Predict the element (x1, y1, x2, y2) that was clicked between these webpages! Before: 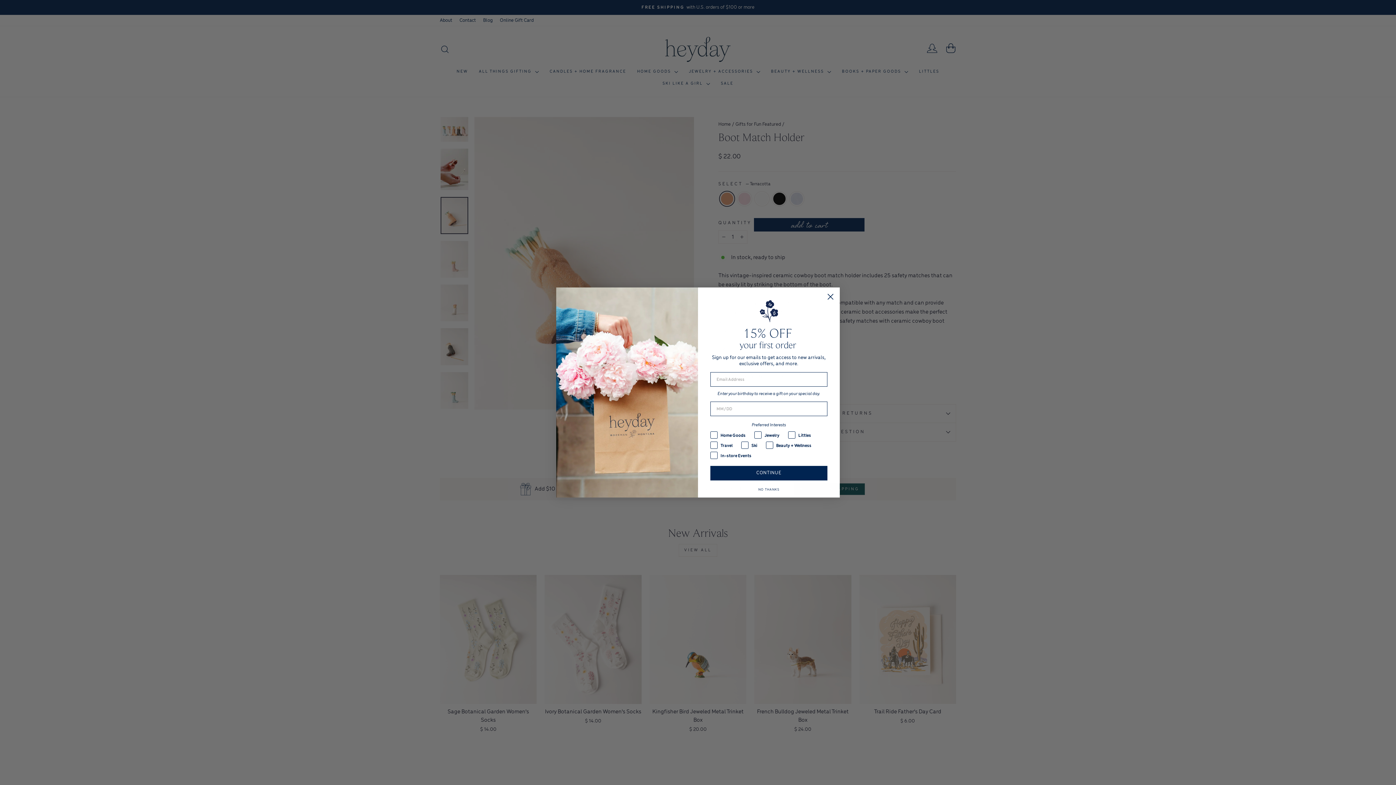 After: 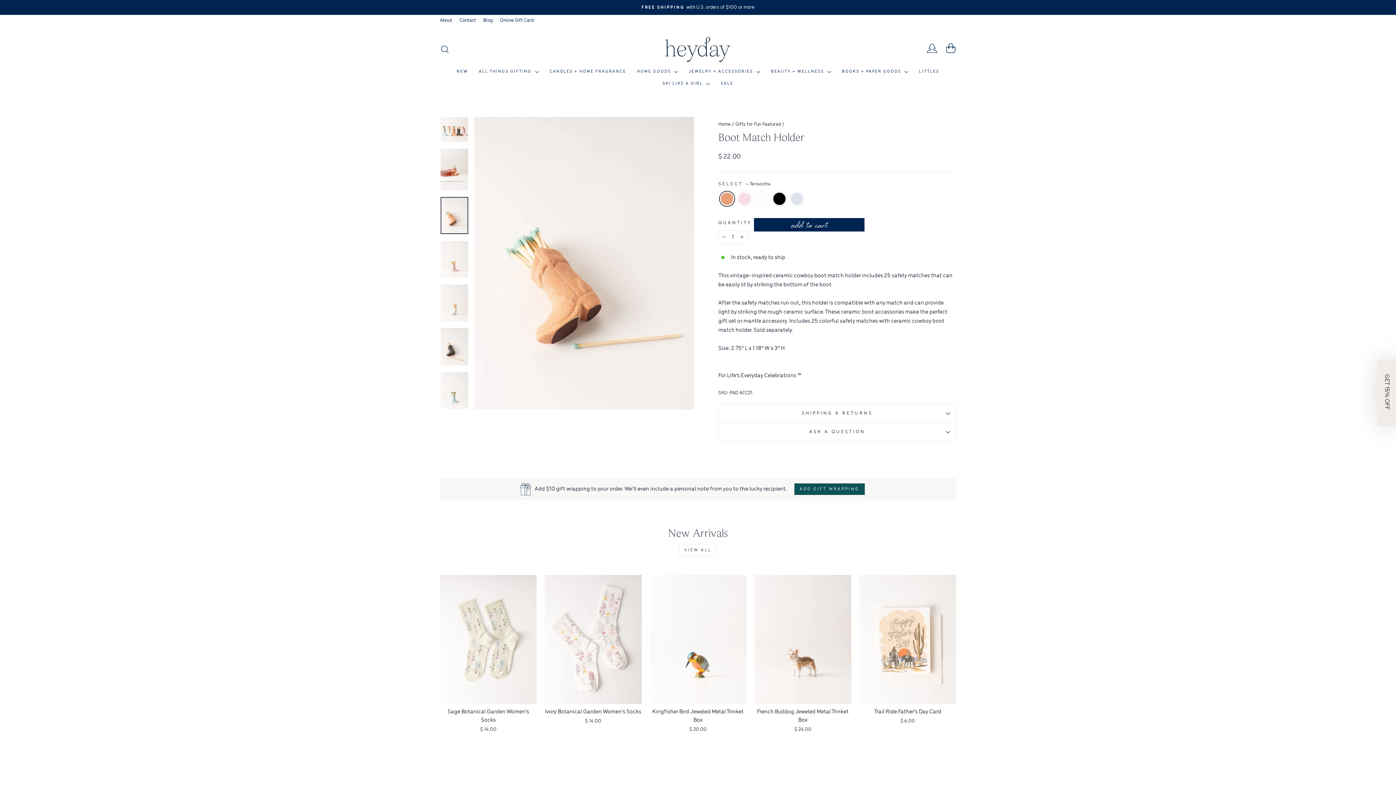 Action: label: NO THANKS bbox: (710, 484, 827, 495)